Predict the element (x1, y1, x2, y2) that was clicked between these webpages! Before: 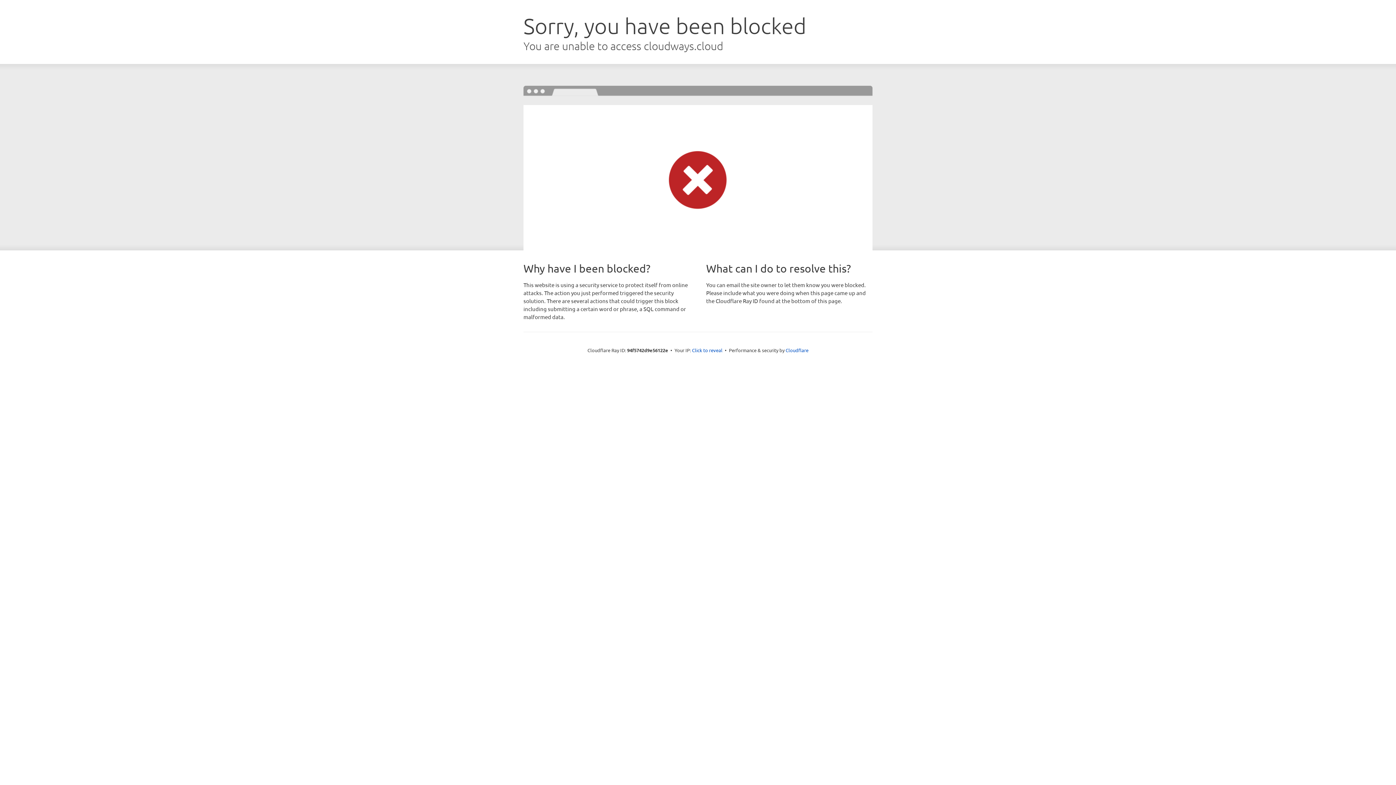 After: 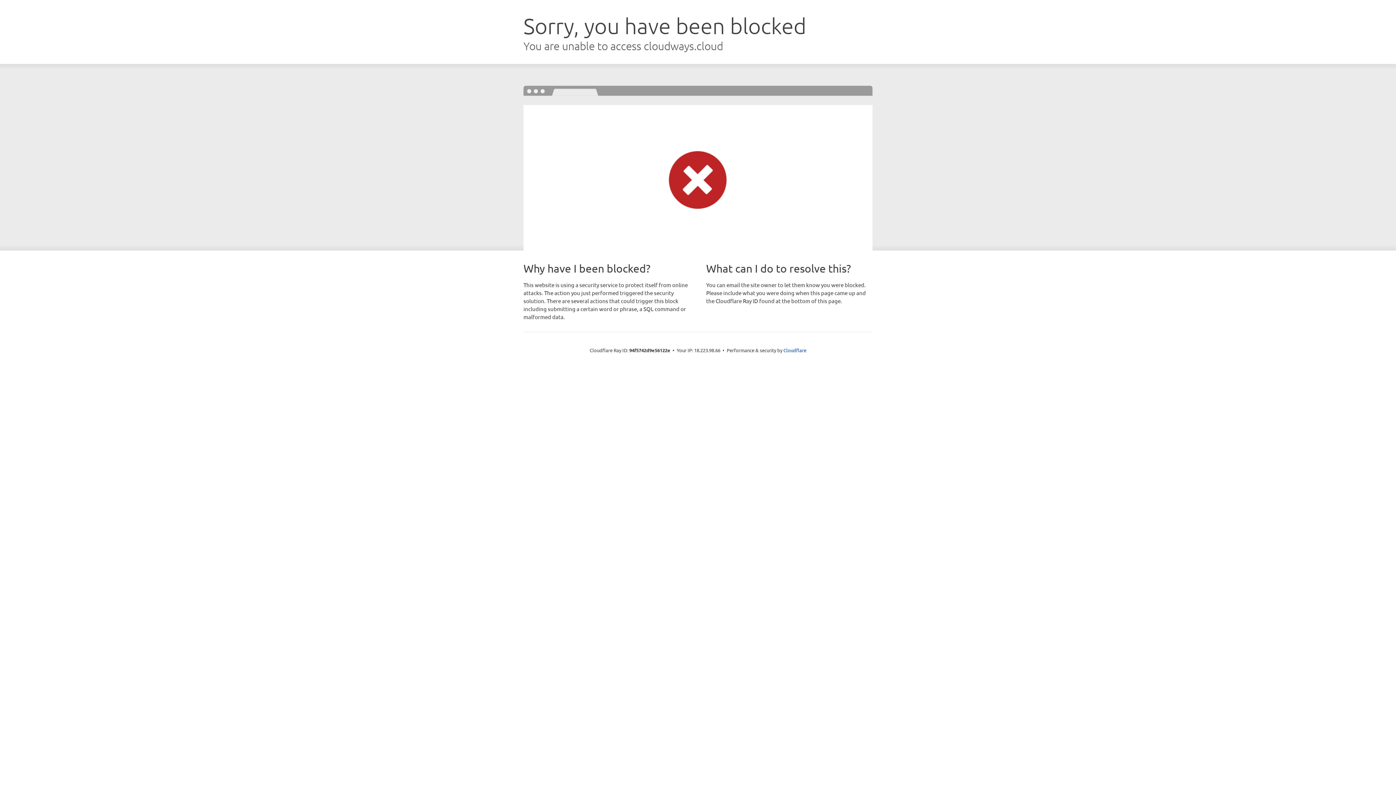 Action: label: Click to reveal bbox: (692, 346, 722, 353)